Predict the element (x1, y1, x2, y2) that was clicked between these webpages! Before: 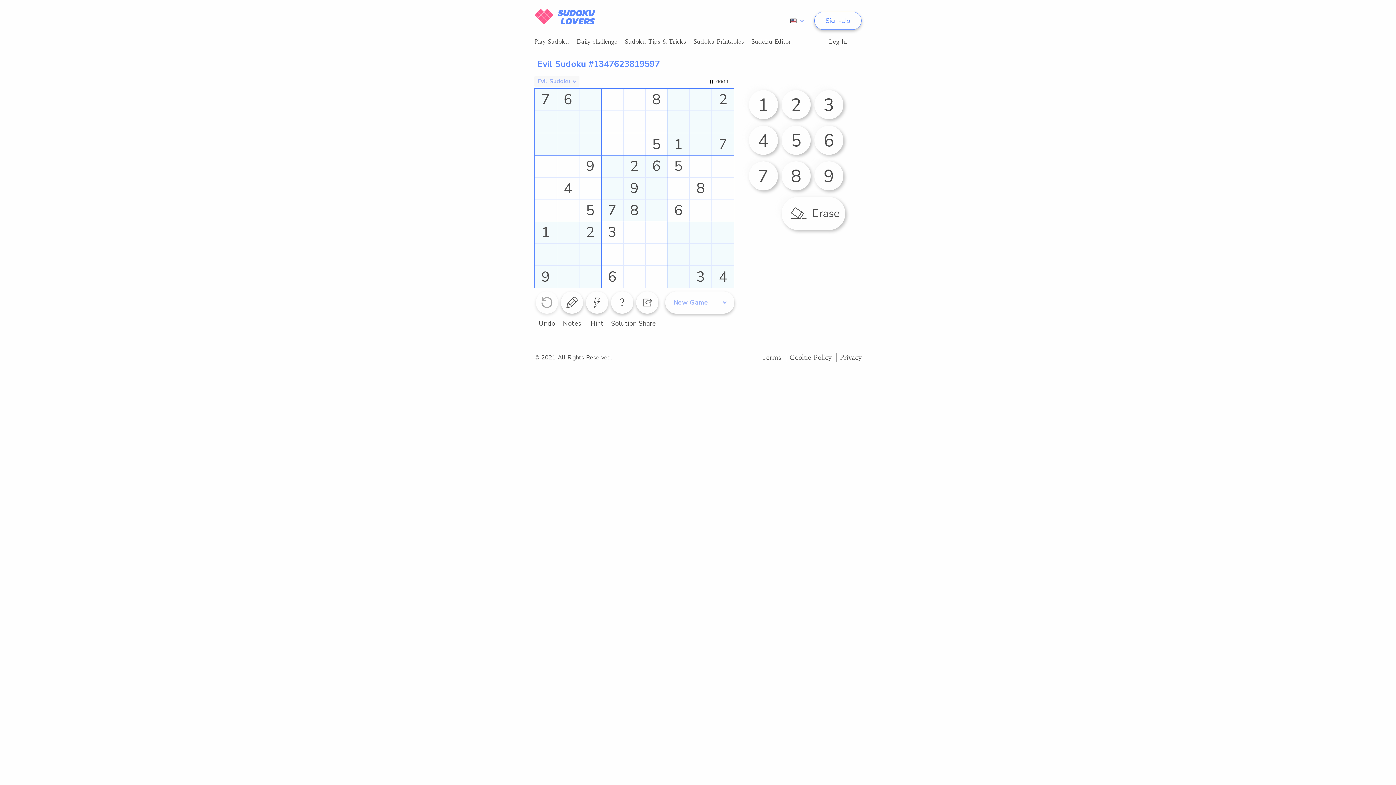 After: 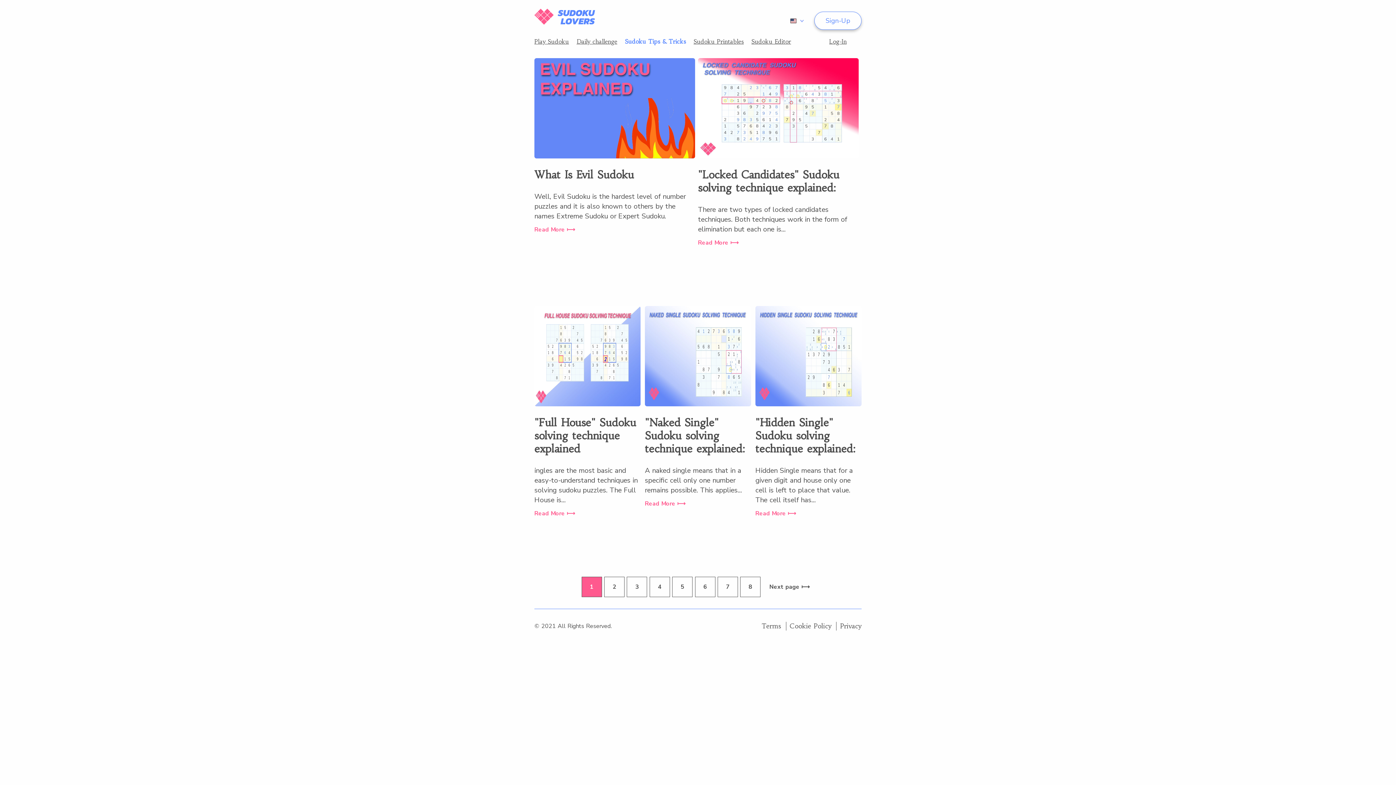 Action: bbox: (625, 37, 686, 45) label: Sudoku Tips & Tricks